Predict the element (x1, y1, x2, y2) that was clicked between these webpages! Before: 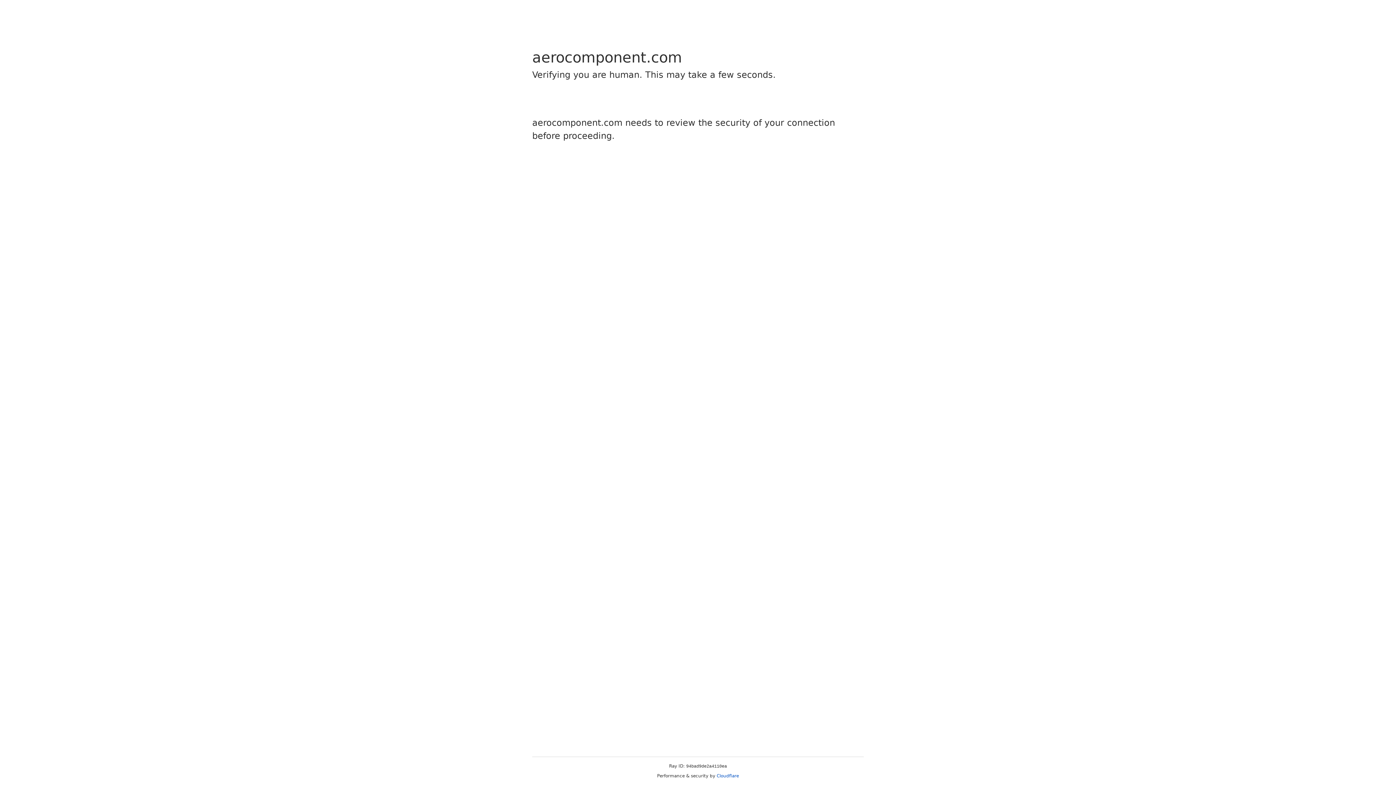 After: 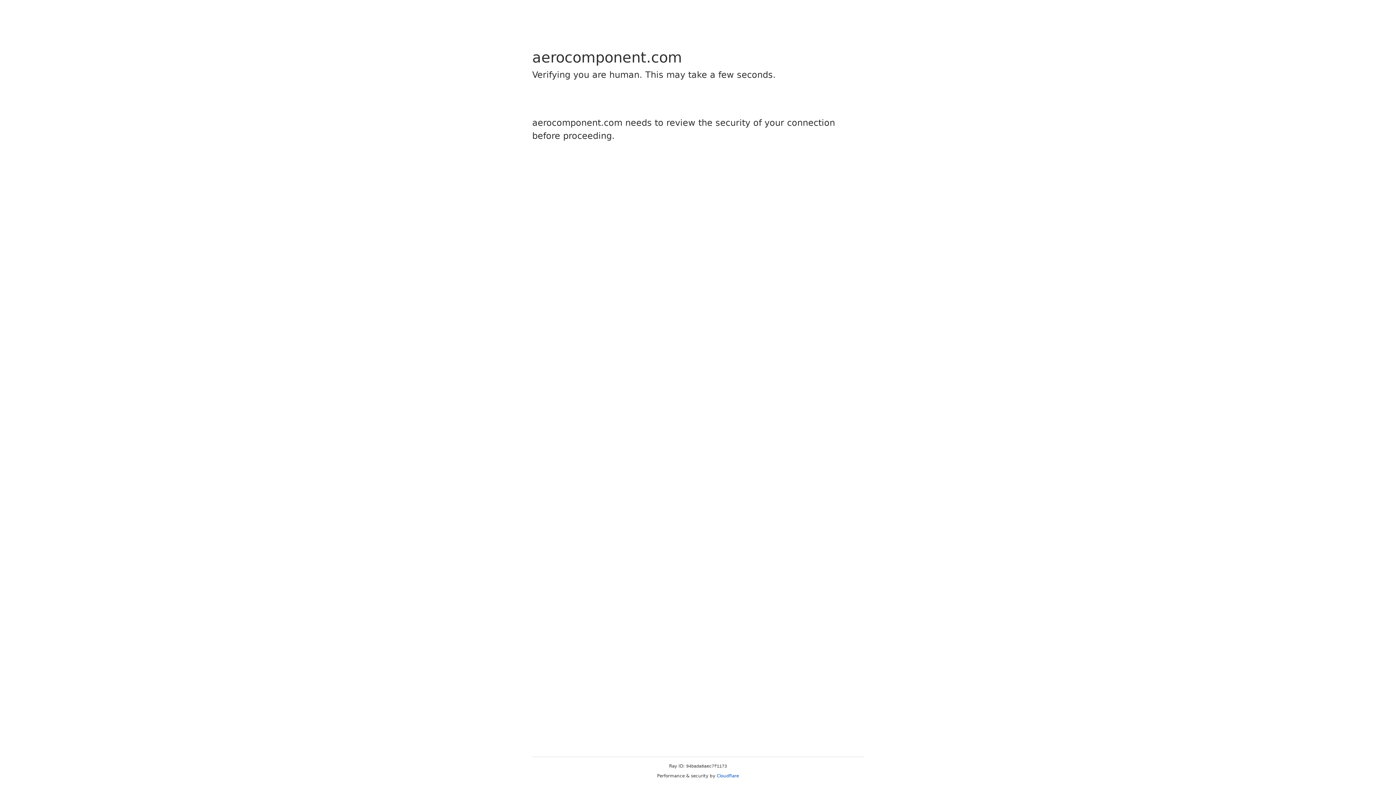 Action: bbox: (716, 773, 739, 778) label: Cloudflare